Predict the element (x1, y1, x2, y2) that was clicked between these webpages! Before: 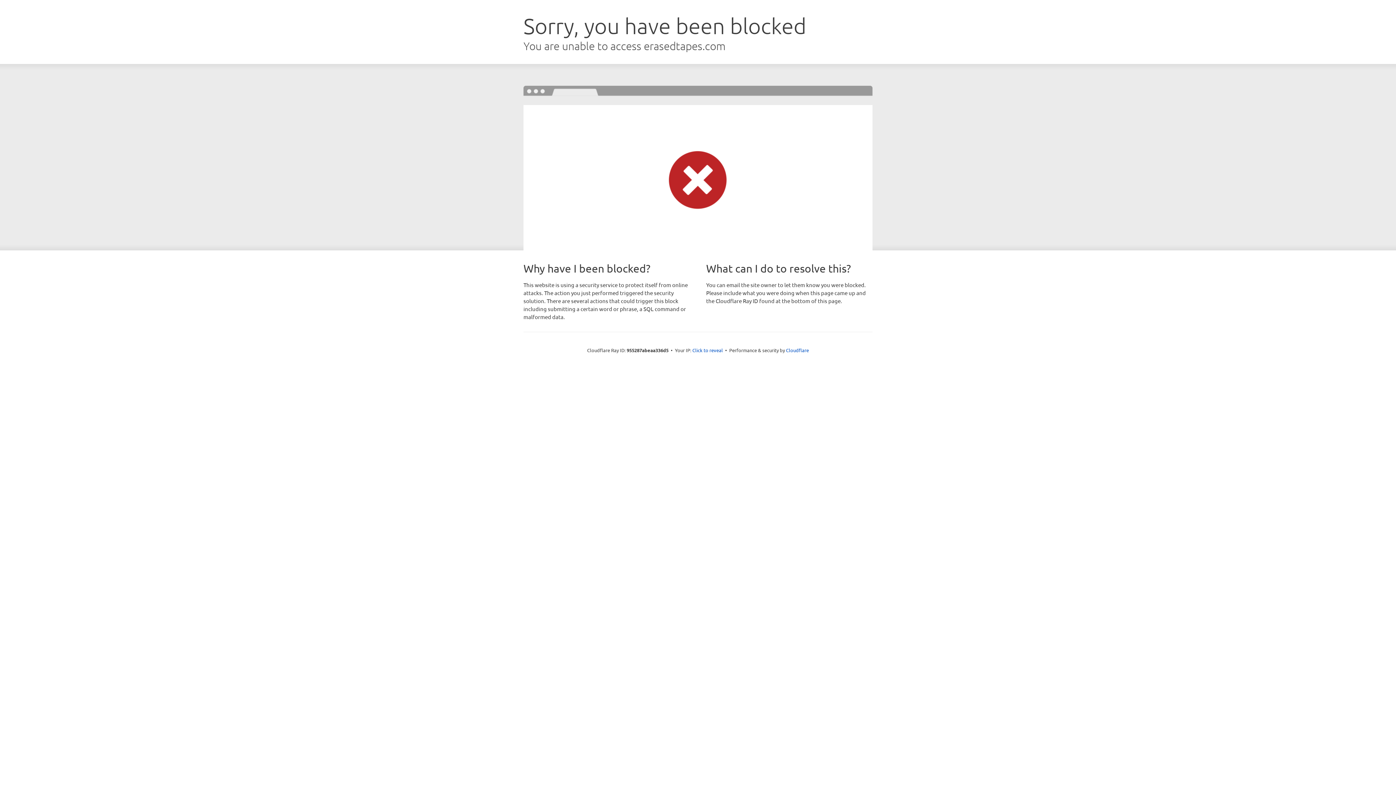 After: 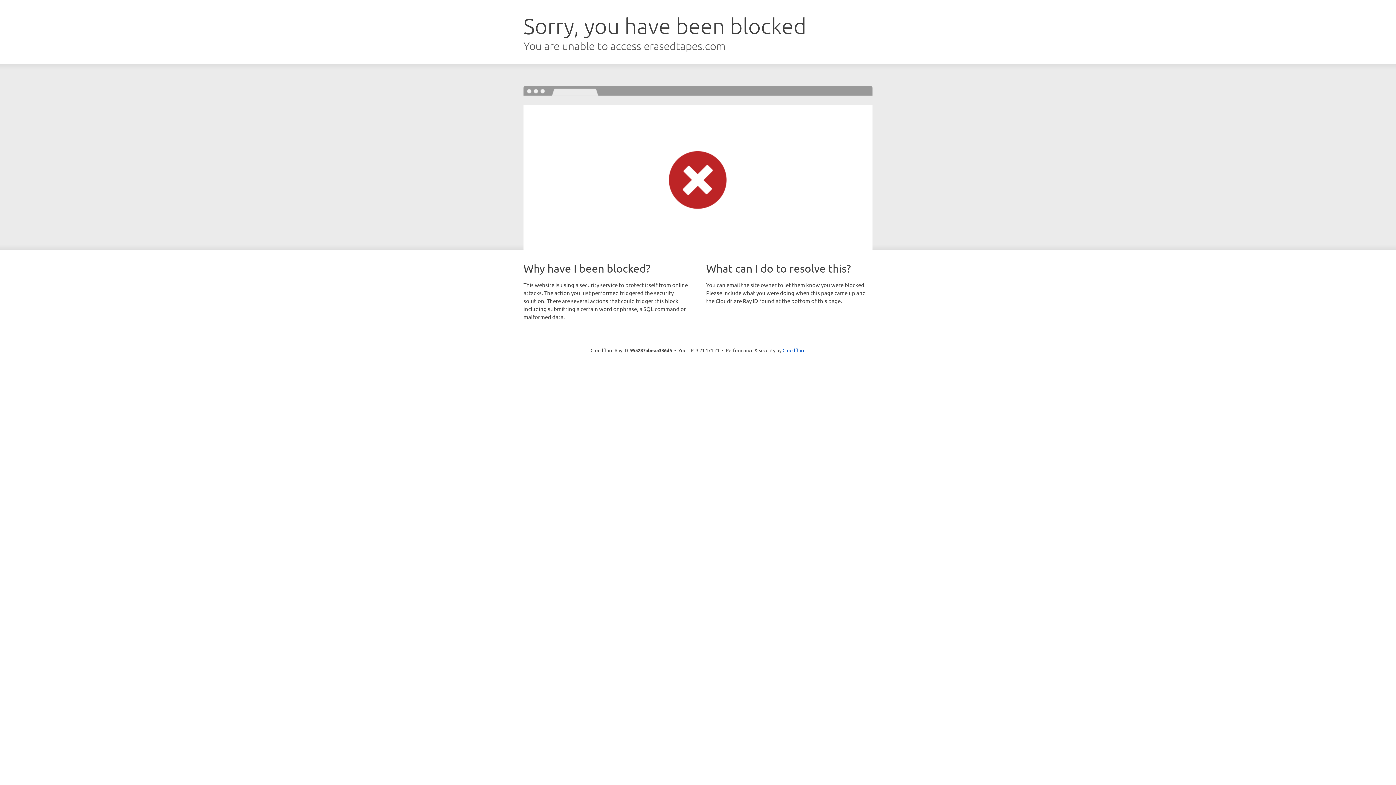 Action: label: Click to reveal bbox: (692, 346, 723, 353)